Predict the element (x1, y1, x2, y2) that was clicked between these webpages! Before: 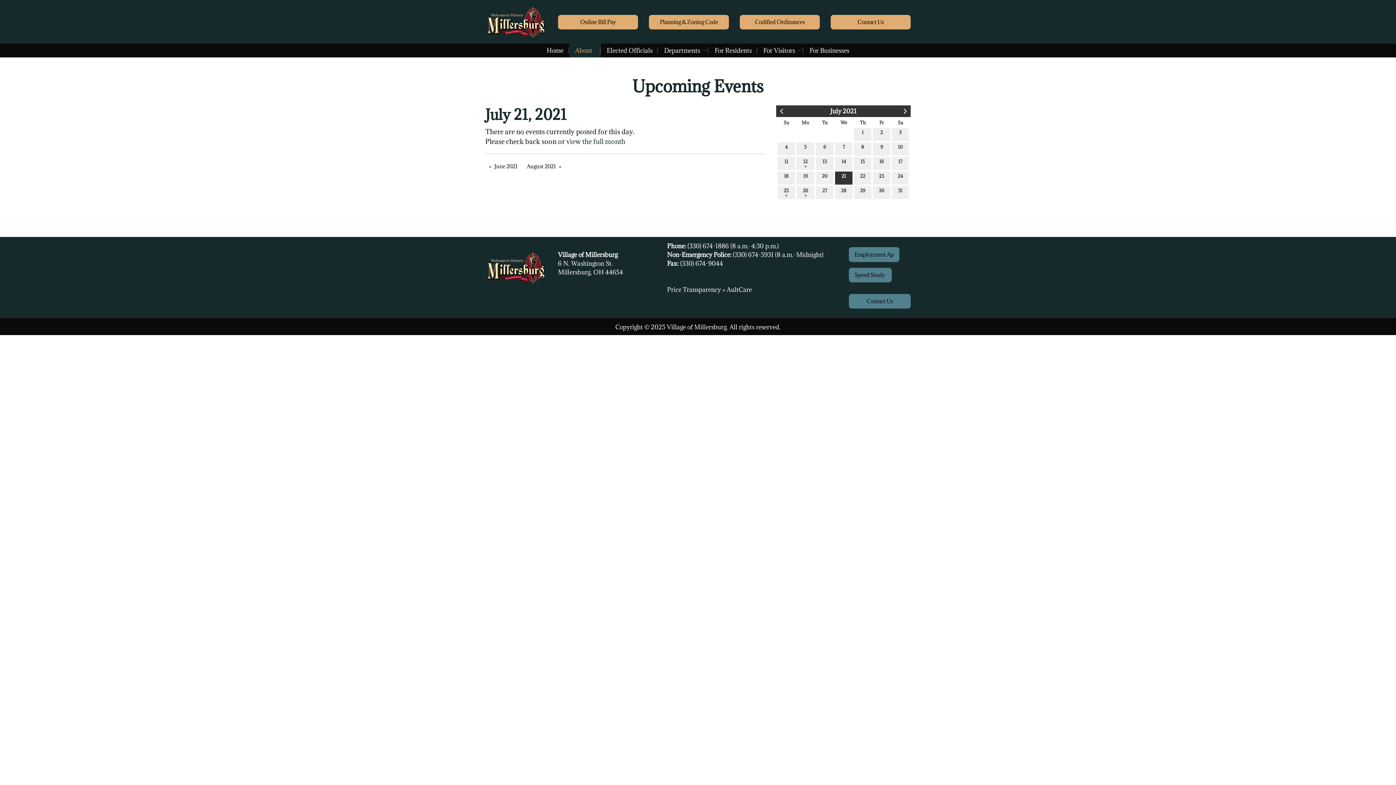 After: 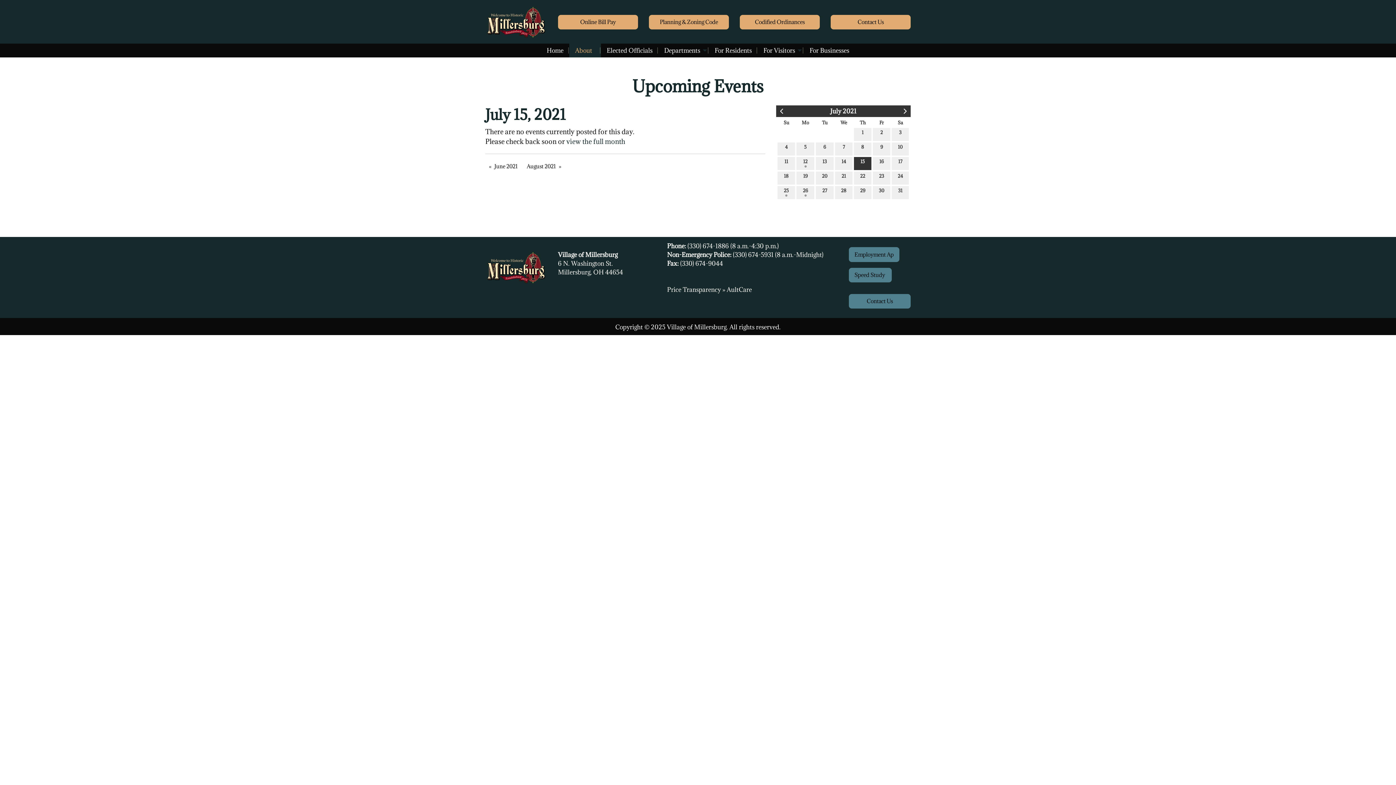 Action: bbox: (854, 157, 871, 170) label: 15
